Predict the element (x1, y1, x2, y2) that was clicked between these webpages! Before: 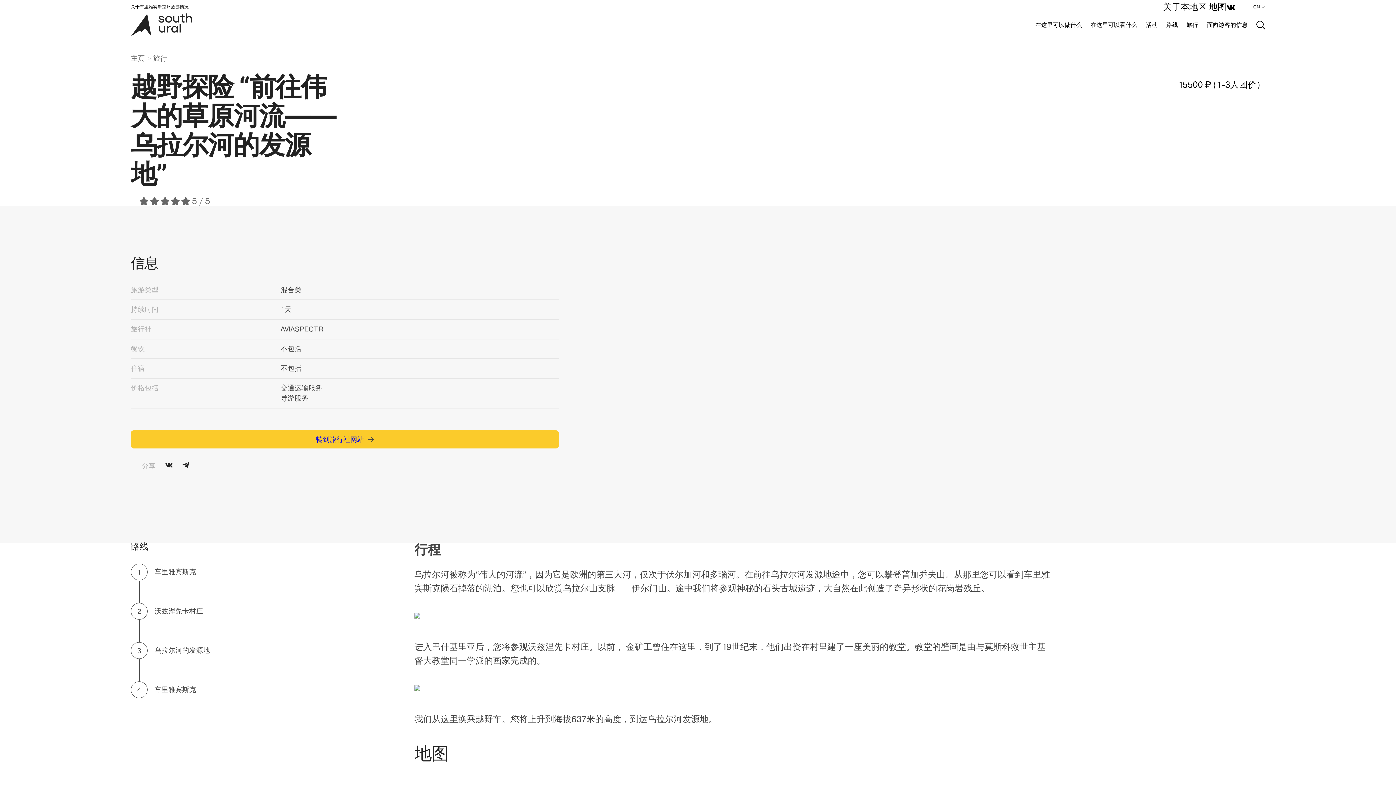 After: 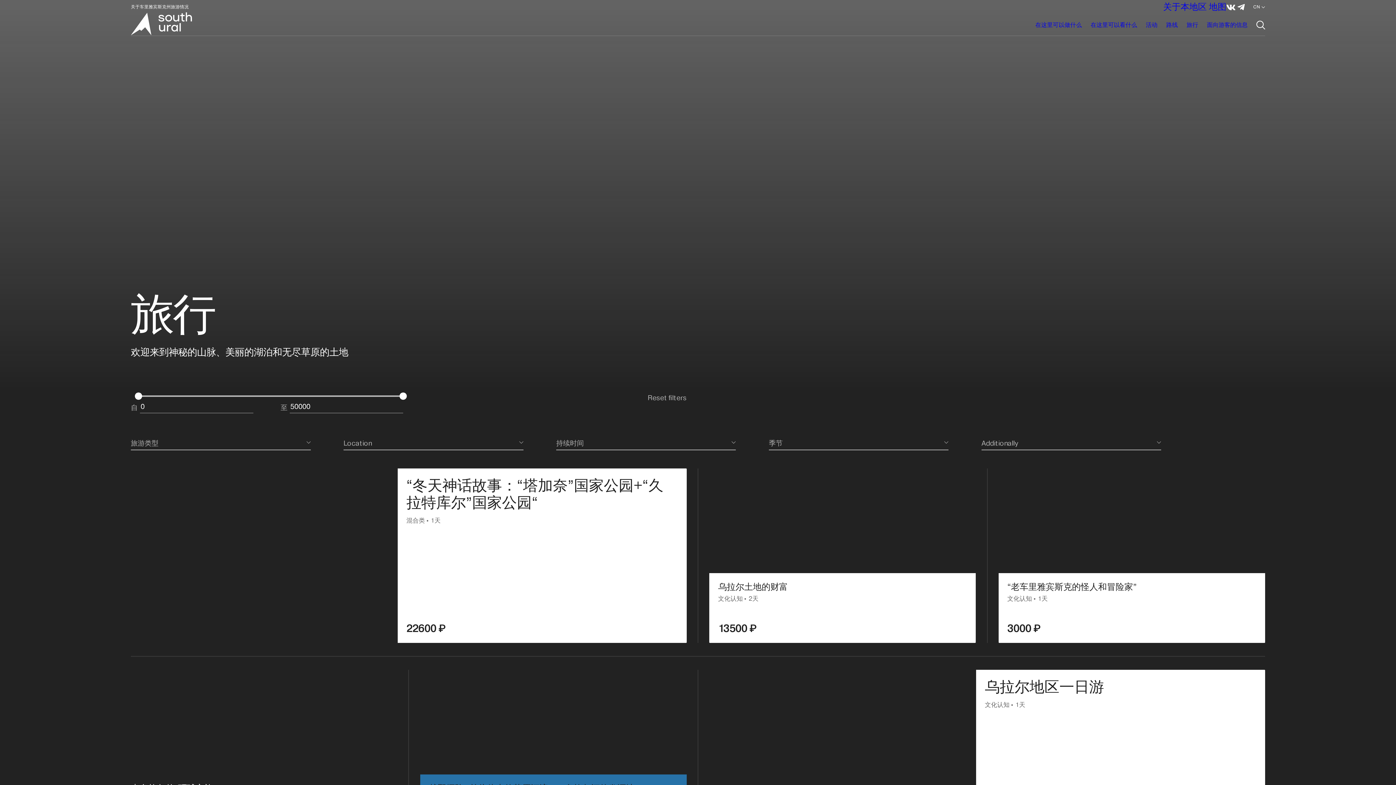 Action: bbox: (1186, 20, 1198, 29) label: 旅行